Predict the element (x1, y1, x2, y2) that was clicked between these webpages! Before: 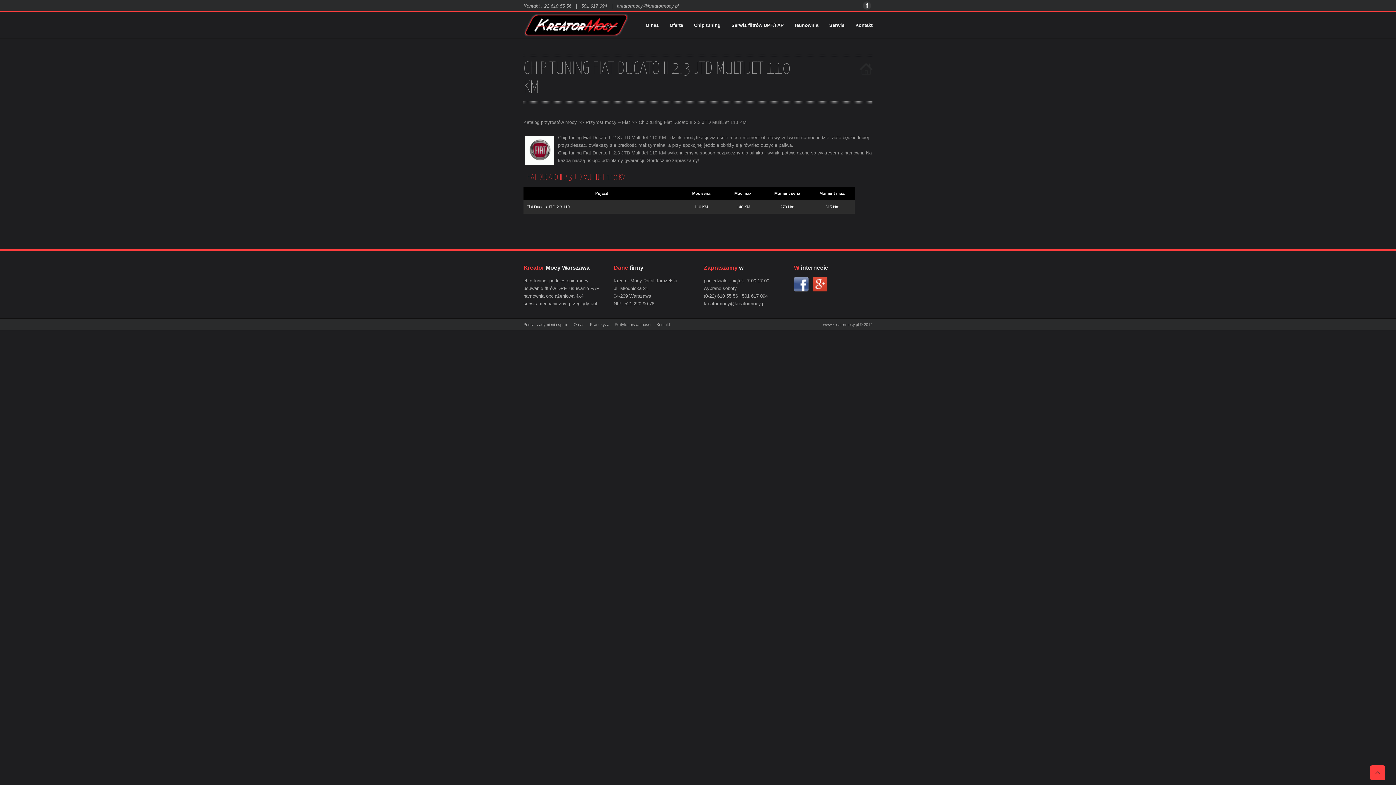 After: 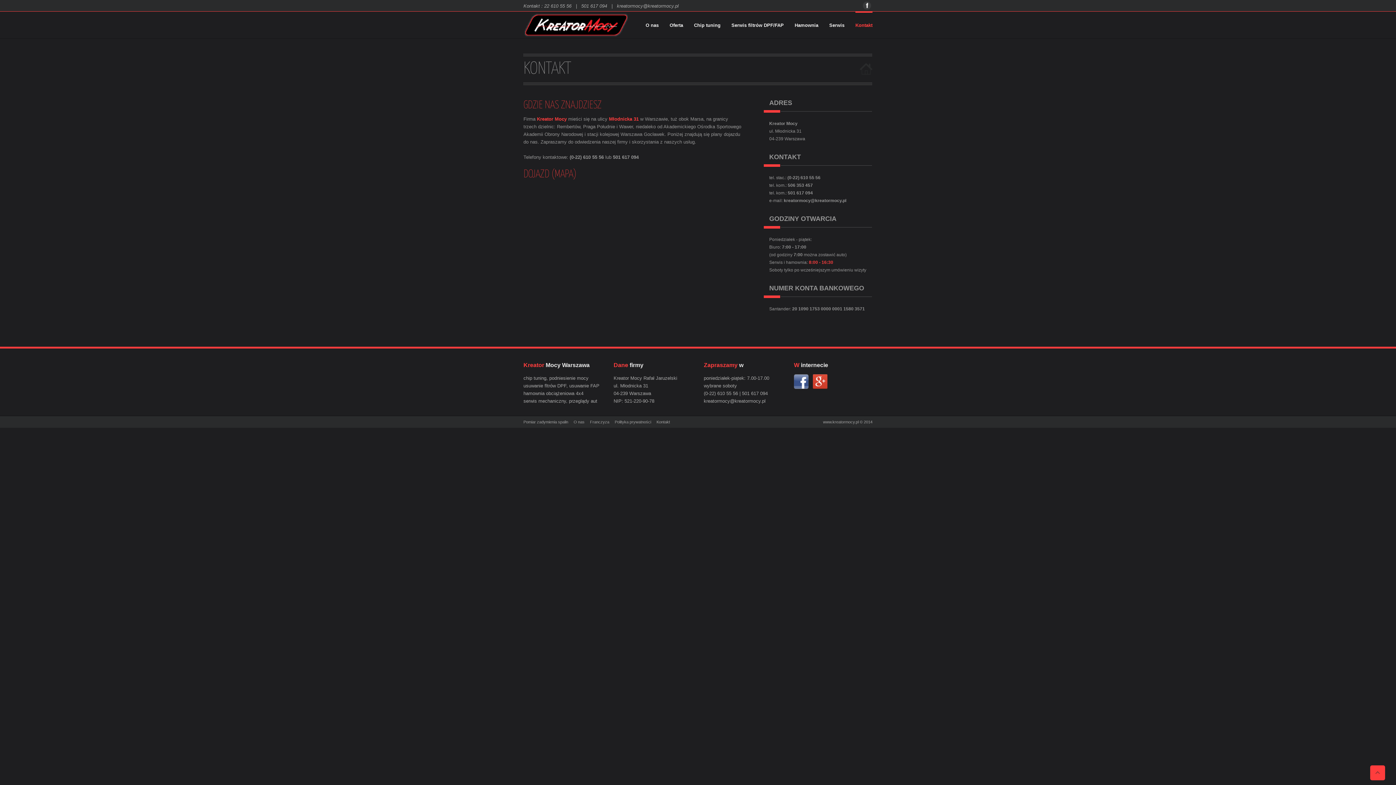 Action: bbox: (855, 21, 872, 38) label: Kontakt